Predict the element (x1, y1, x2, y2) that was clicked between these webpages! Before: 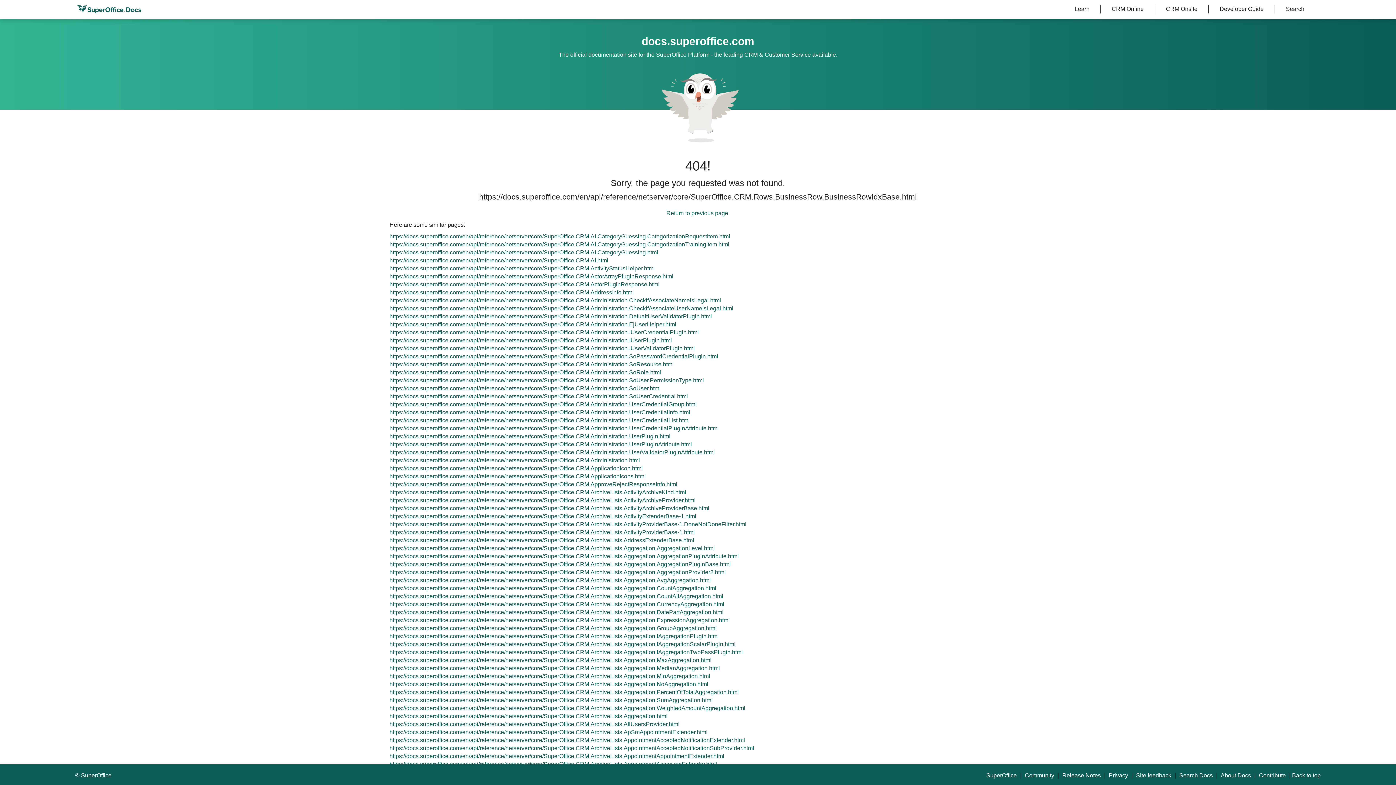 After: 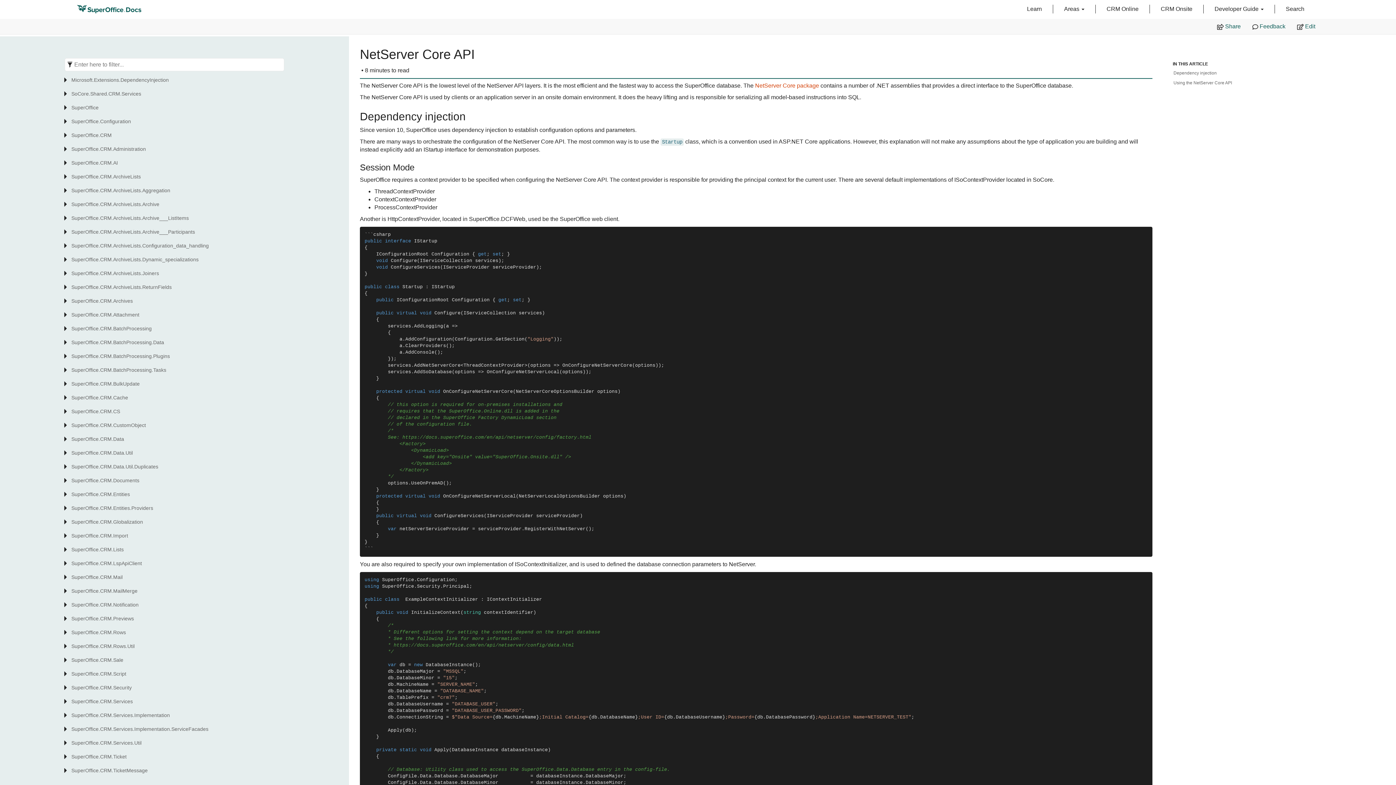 Action: bbox: (75, 0, 143, 18)